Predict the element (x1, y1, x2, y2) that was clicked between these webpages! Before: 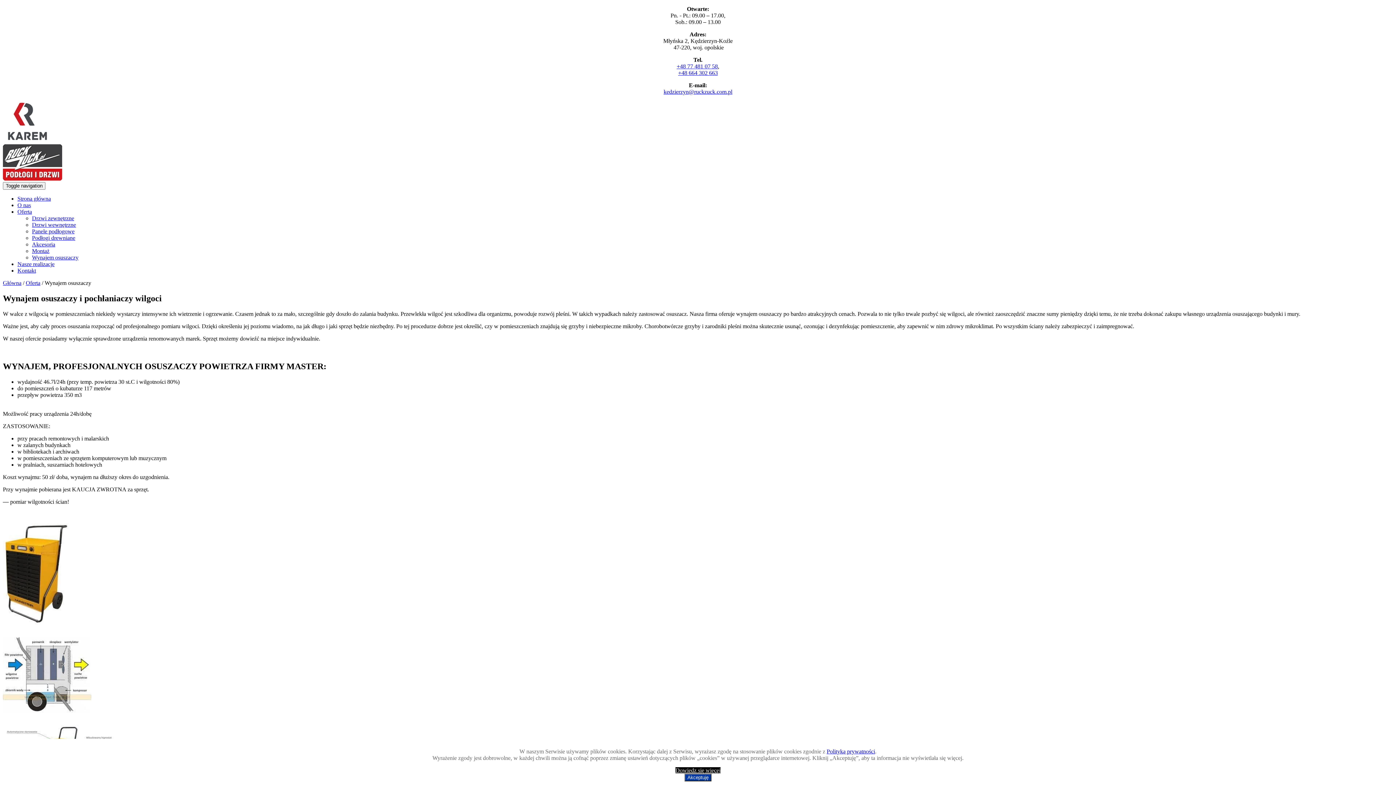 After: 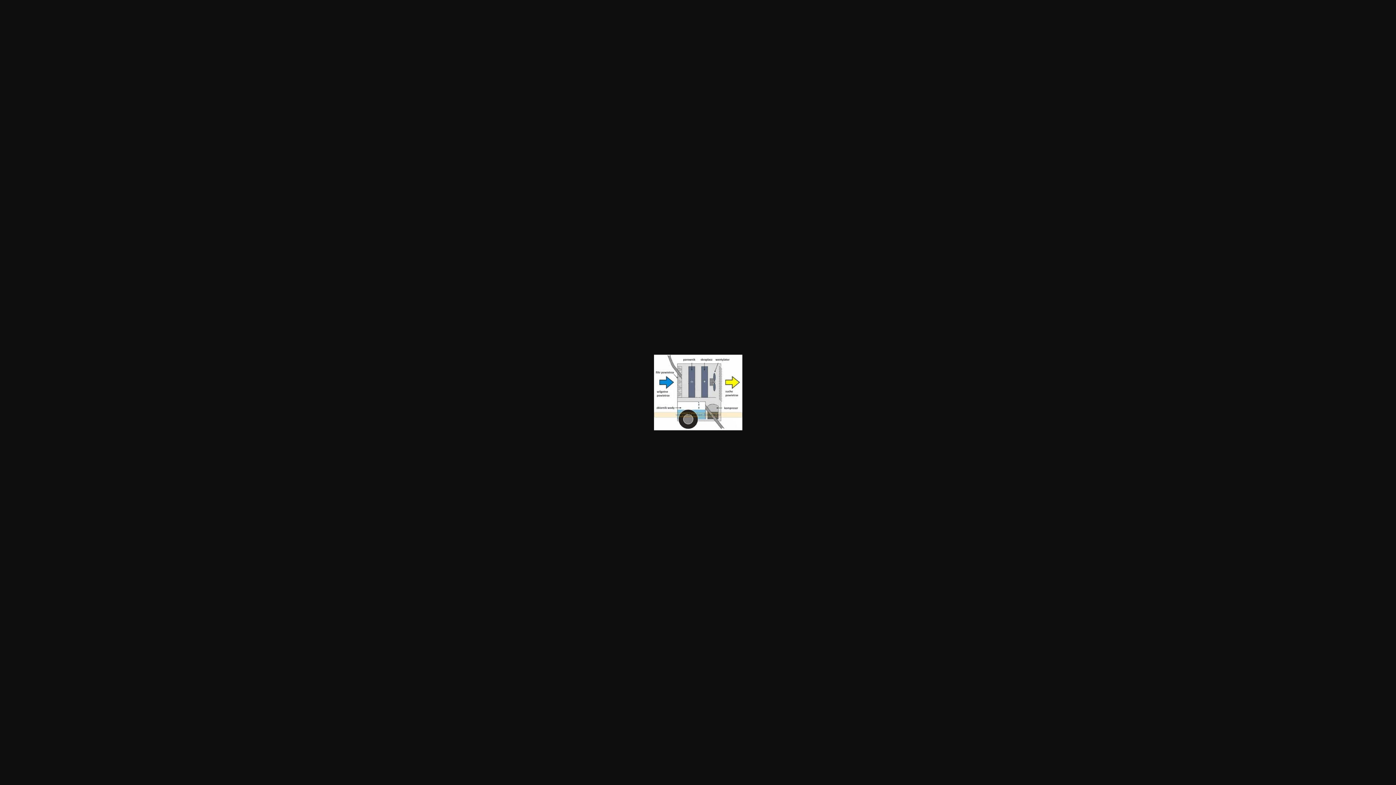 Action: bbox: (2, 637, 1393, 725)